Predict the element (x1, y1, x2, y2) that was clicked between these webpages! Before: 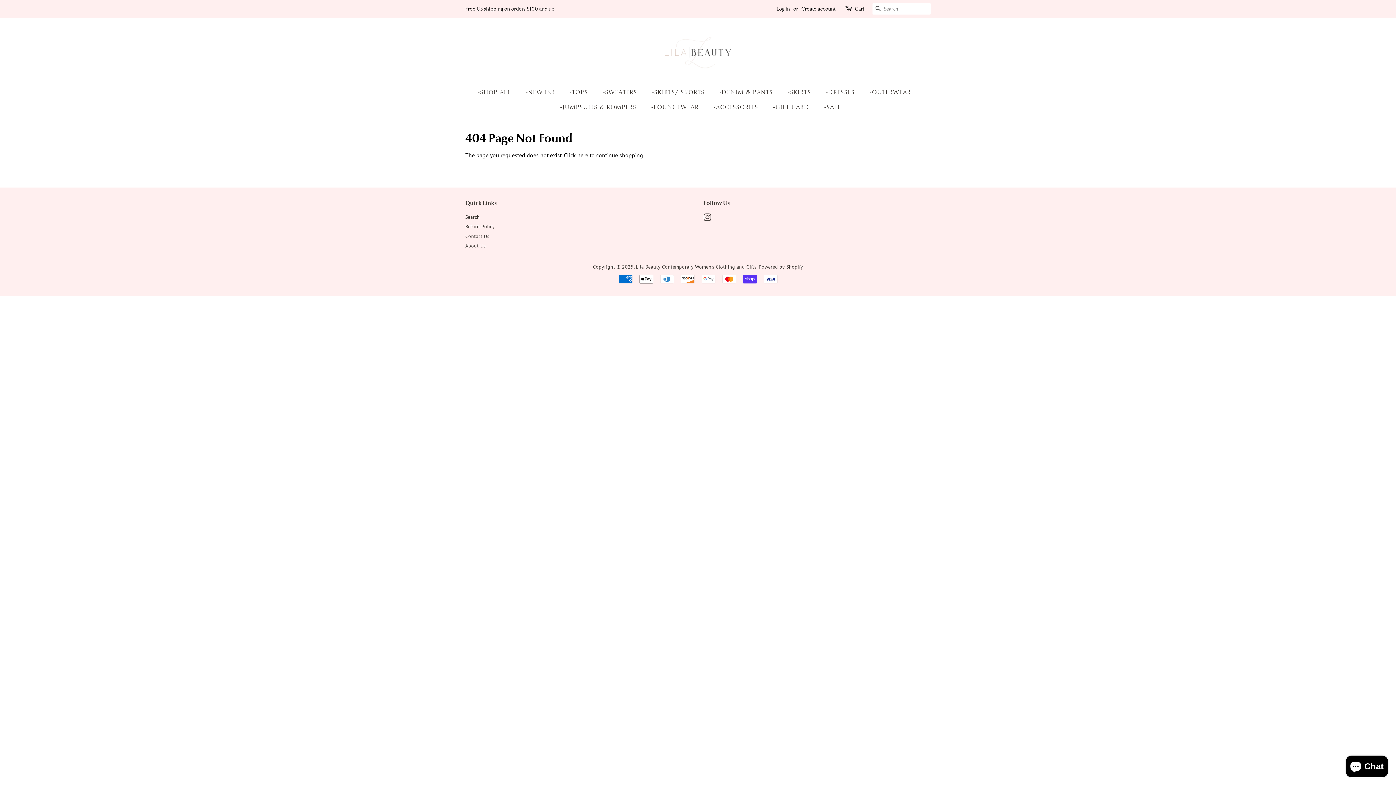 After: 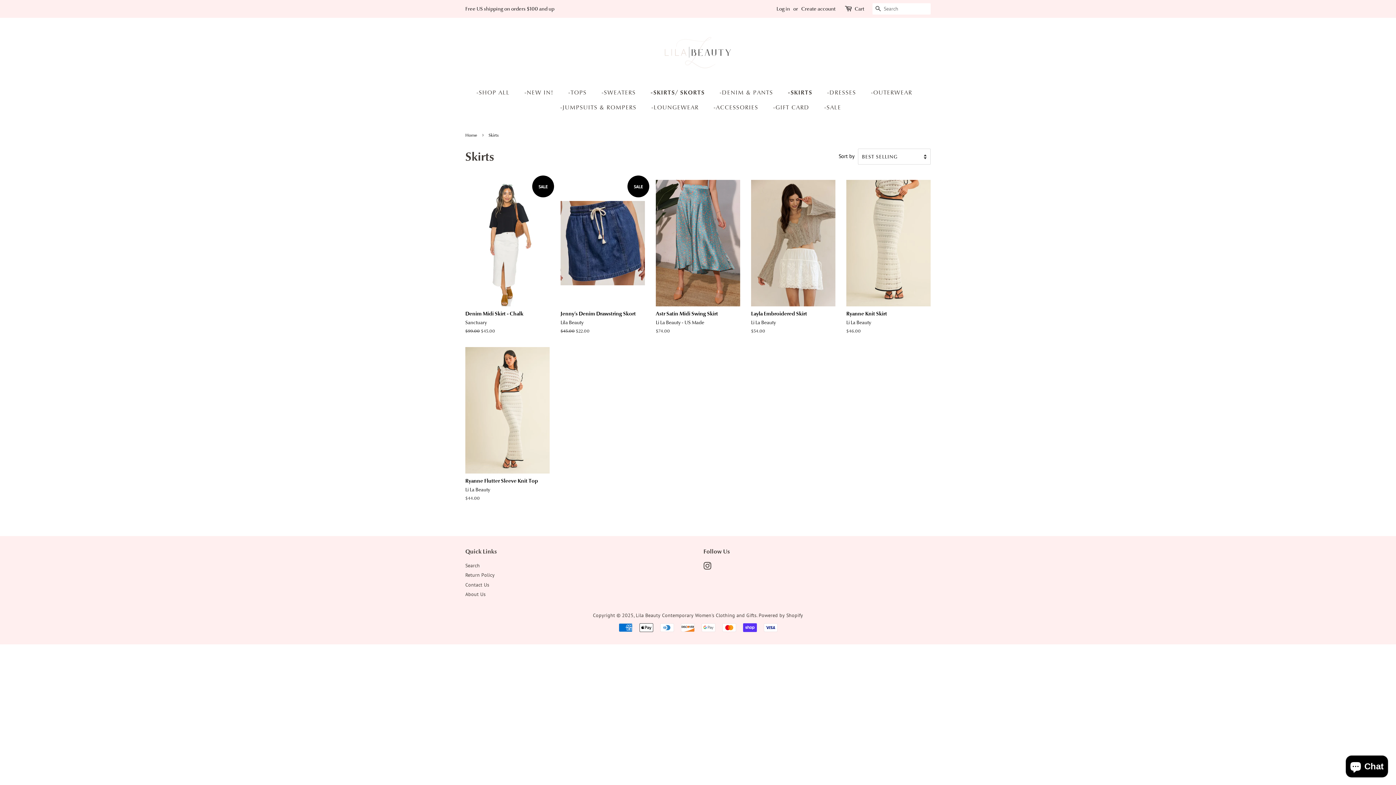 Action: bbox: (782, 85, 818, 100) label: -SKIRTS